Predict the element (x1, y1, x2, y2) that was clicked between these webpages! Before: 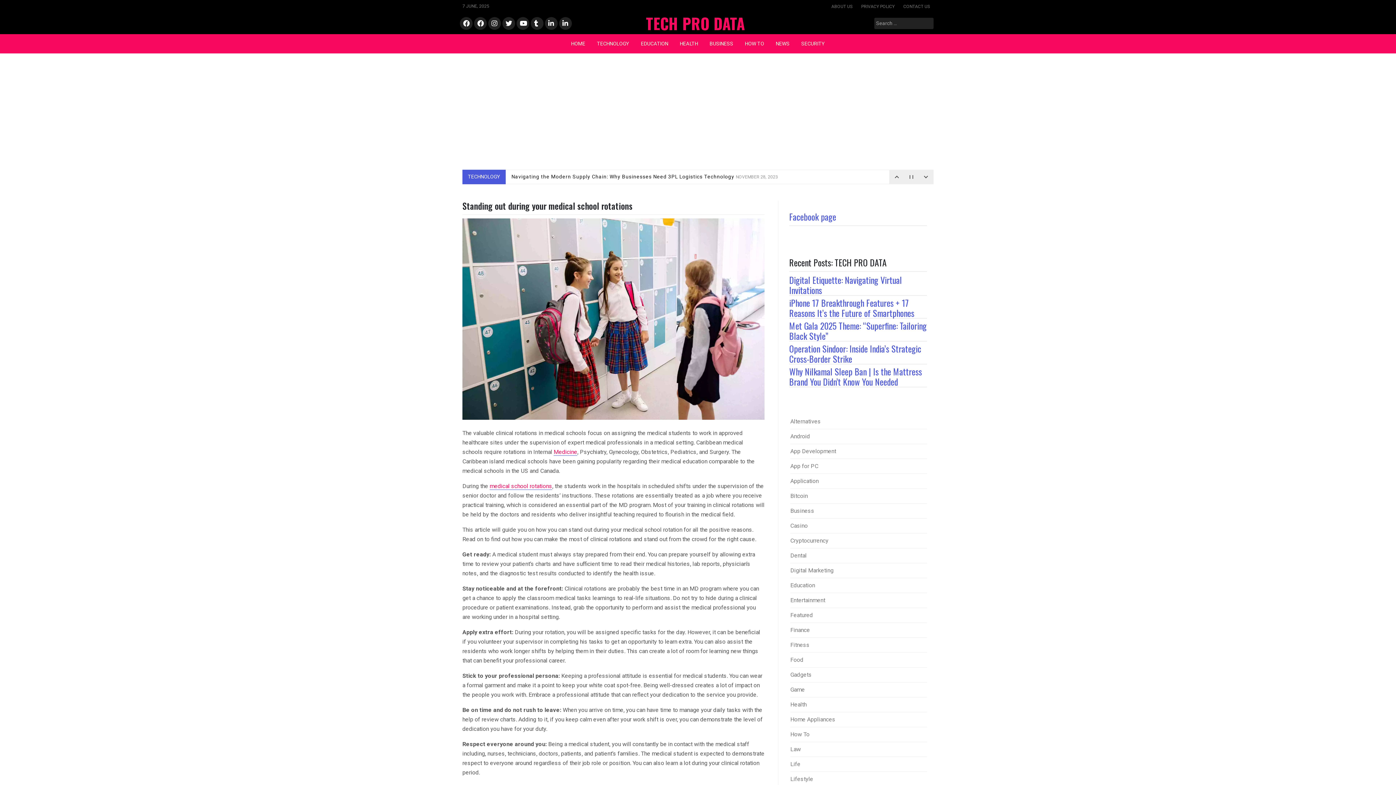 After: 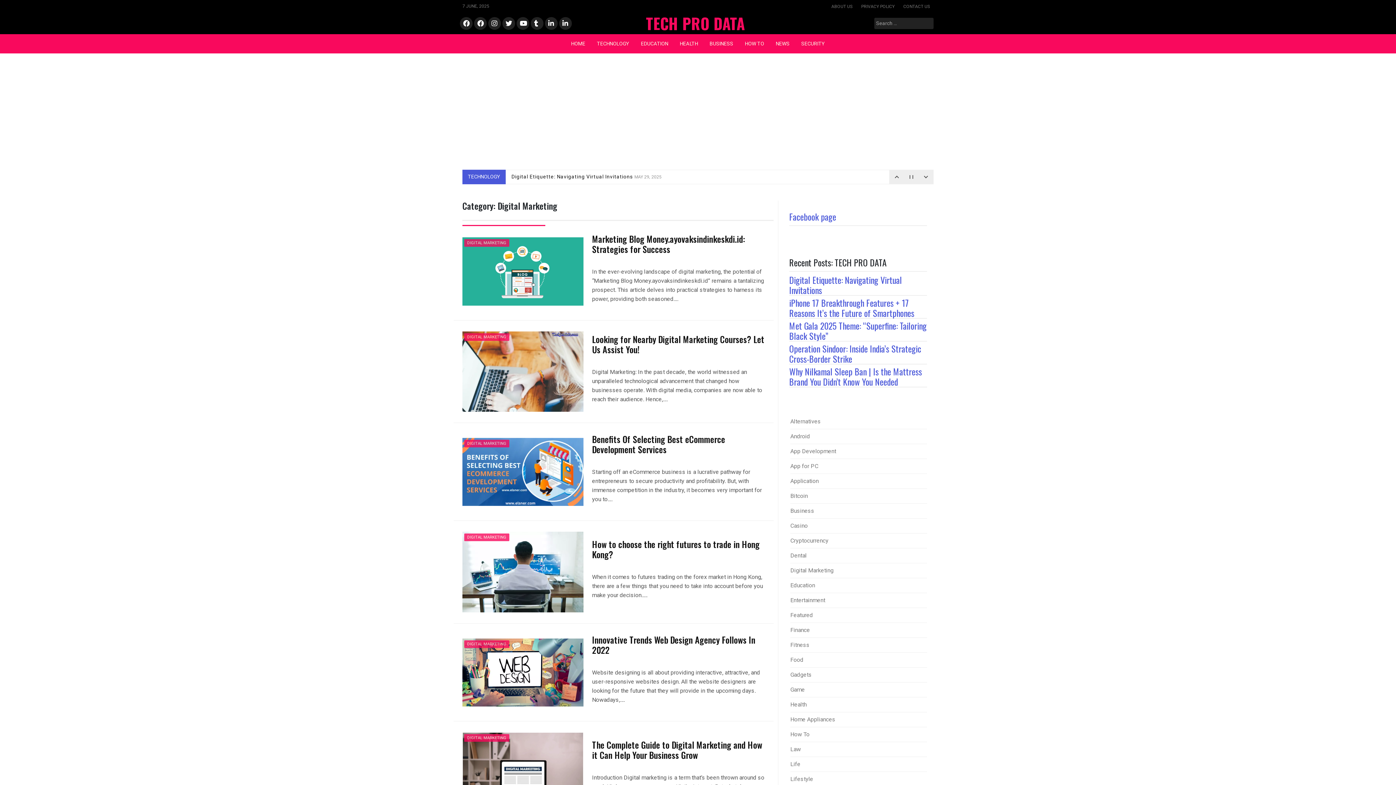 Action: label: Digital Marketing bbox: (790, 567, 833, 574)